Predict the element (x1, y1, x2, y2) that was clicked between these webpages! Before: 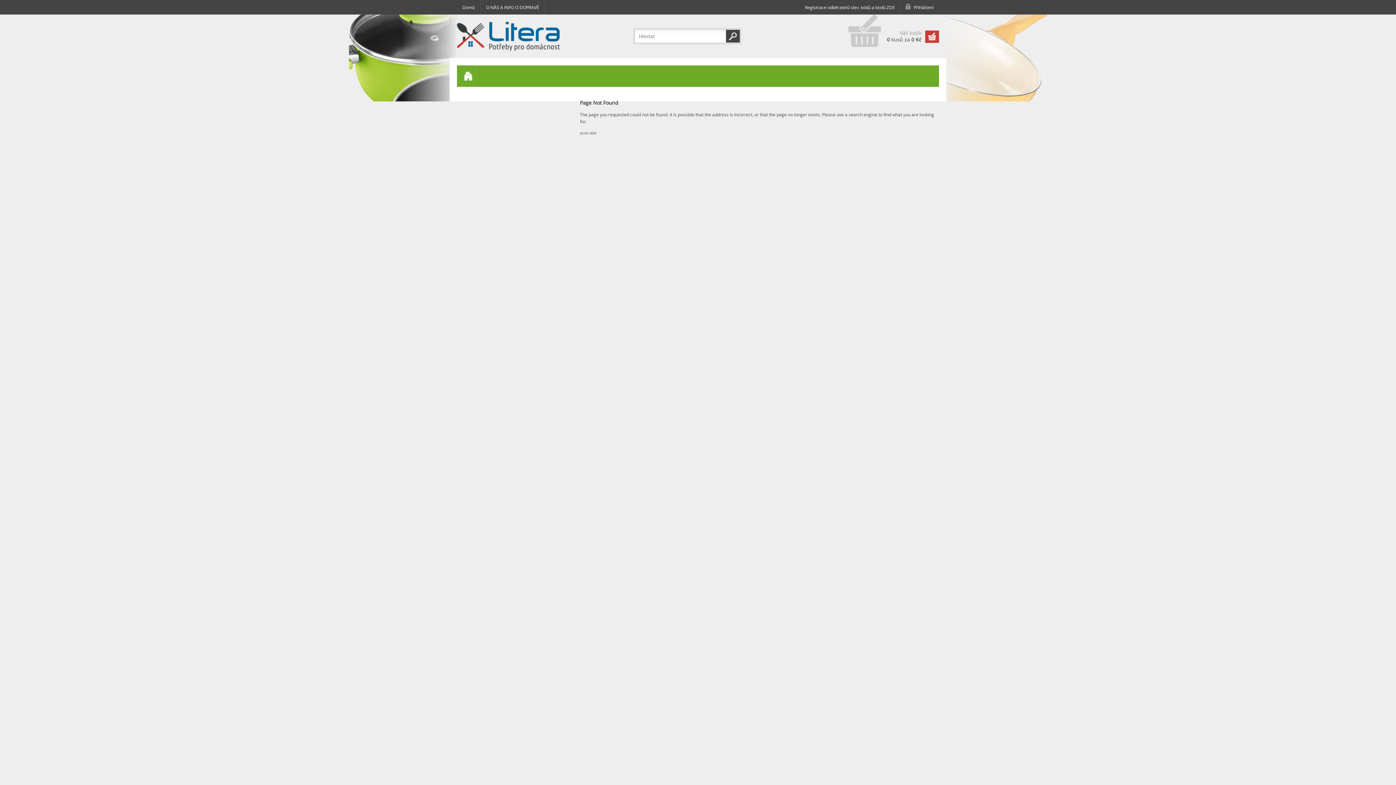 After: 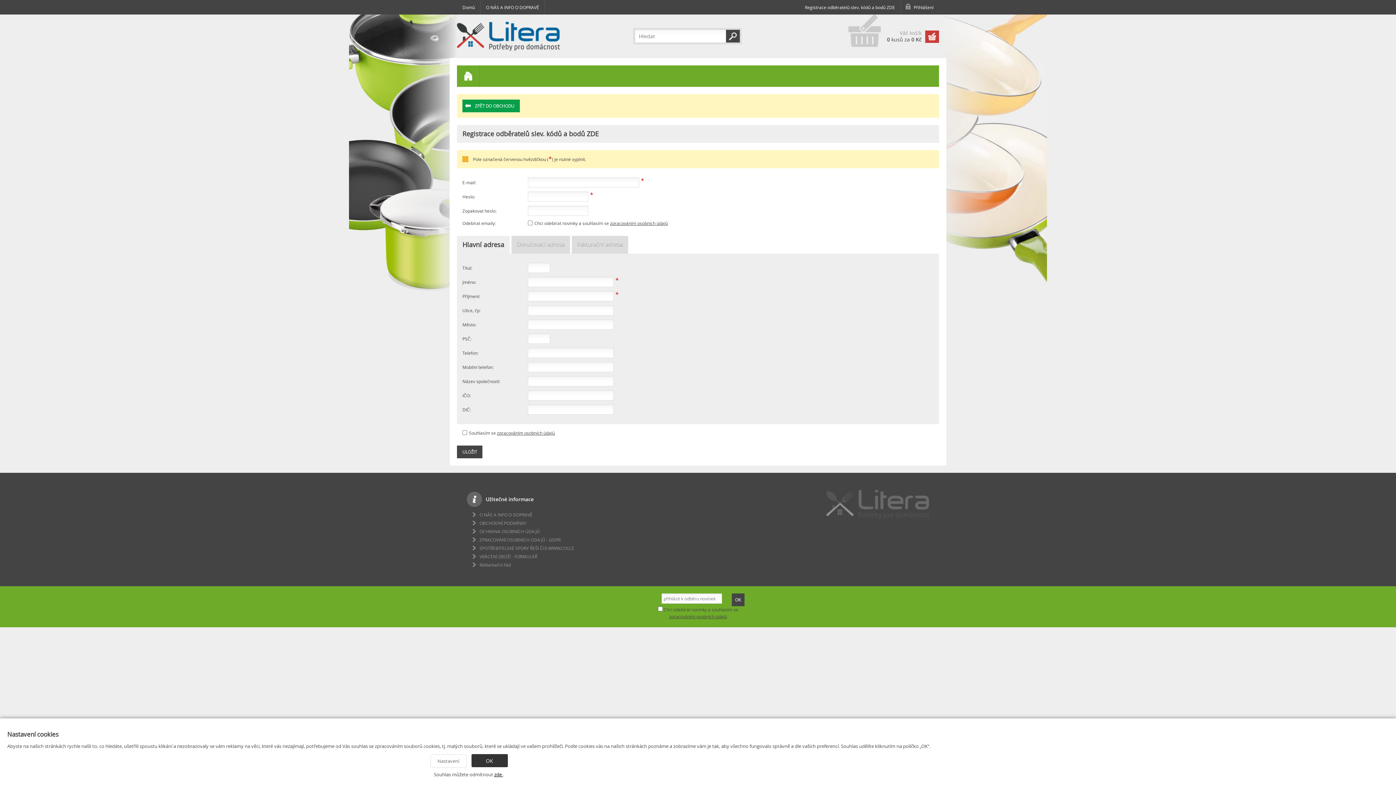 Action: label: Registrace odběratelů slev. kódů a bodů ZDE bbox: (799, 0, 901, 14)